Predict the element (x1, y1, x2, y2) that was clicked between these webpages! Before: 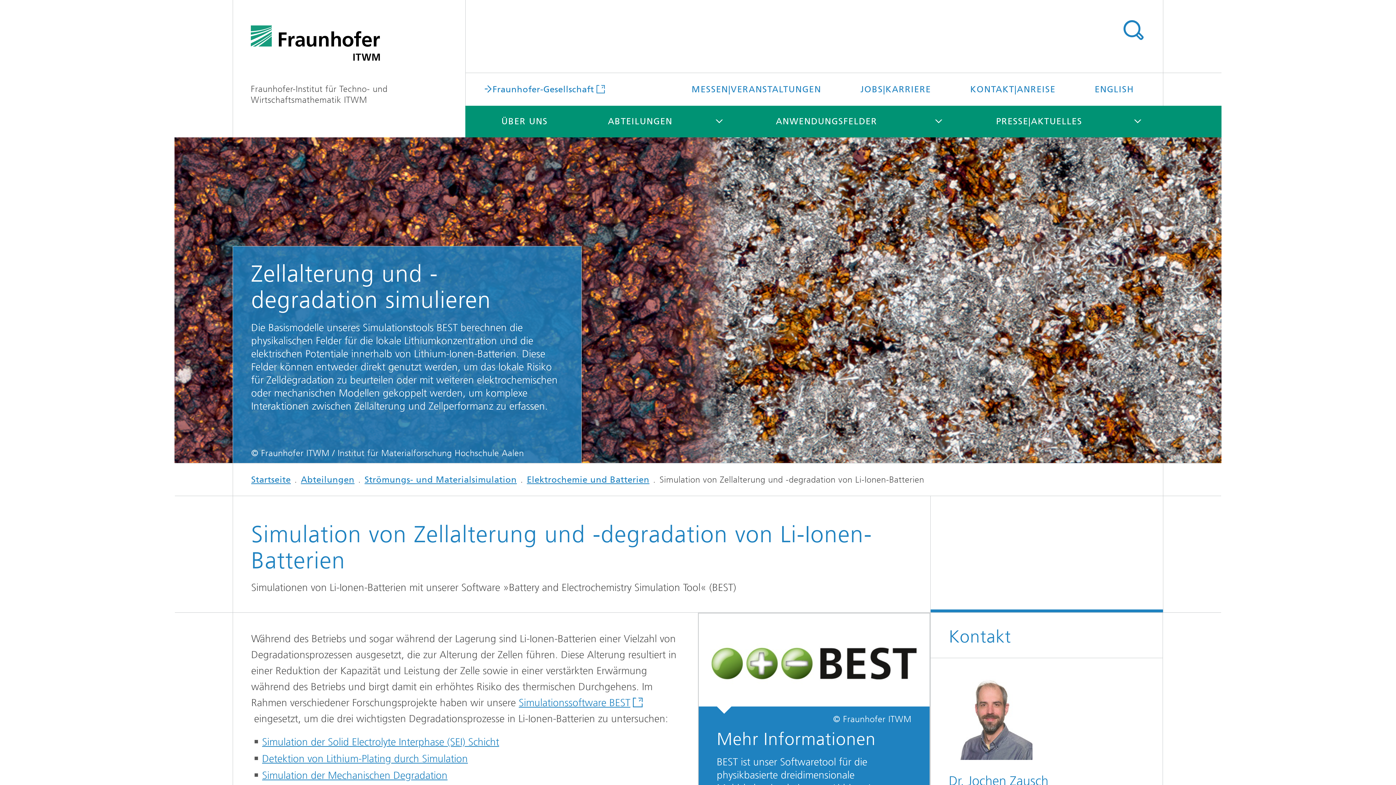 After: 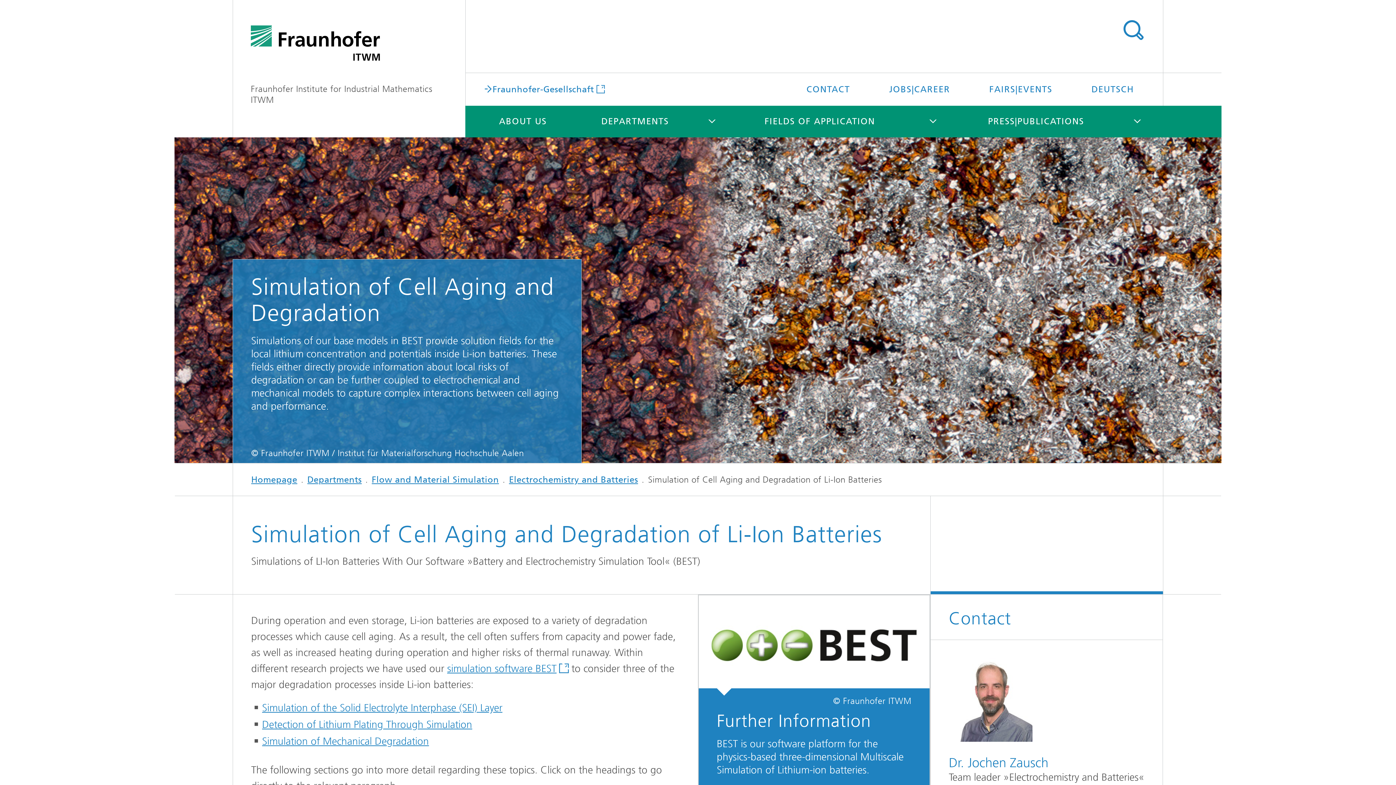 Action: bbox: (1076, 73, 1152, 105) label: ENGLISH